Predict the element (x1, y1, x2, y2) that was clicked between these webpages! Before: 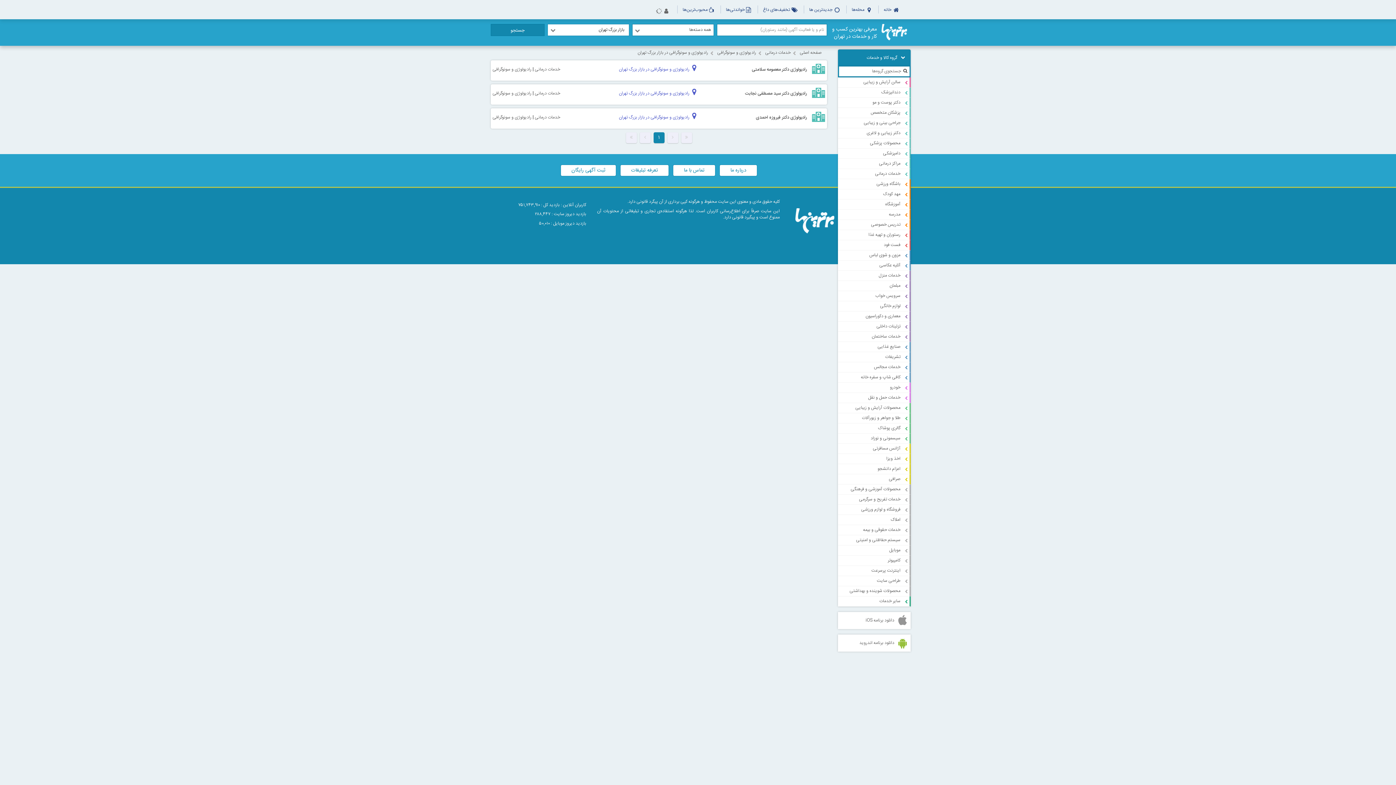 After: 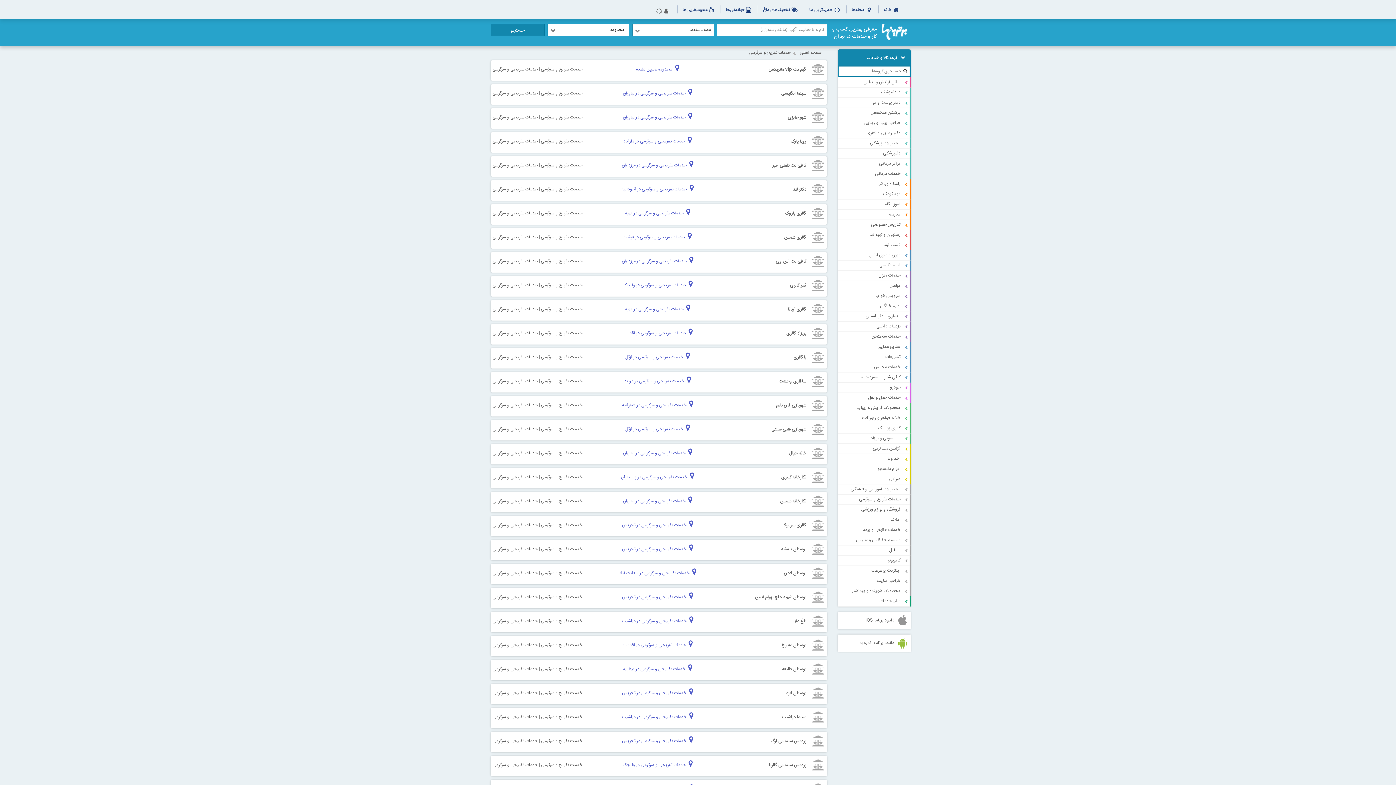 Action: bbox: (838, 494, 909, 504) label: خدمات تفریح و سرگرمی